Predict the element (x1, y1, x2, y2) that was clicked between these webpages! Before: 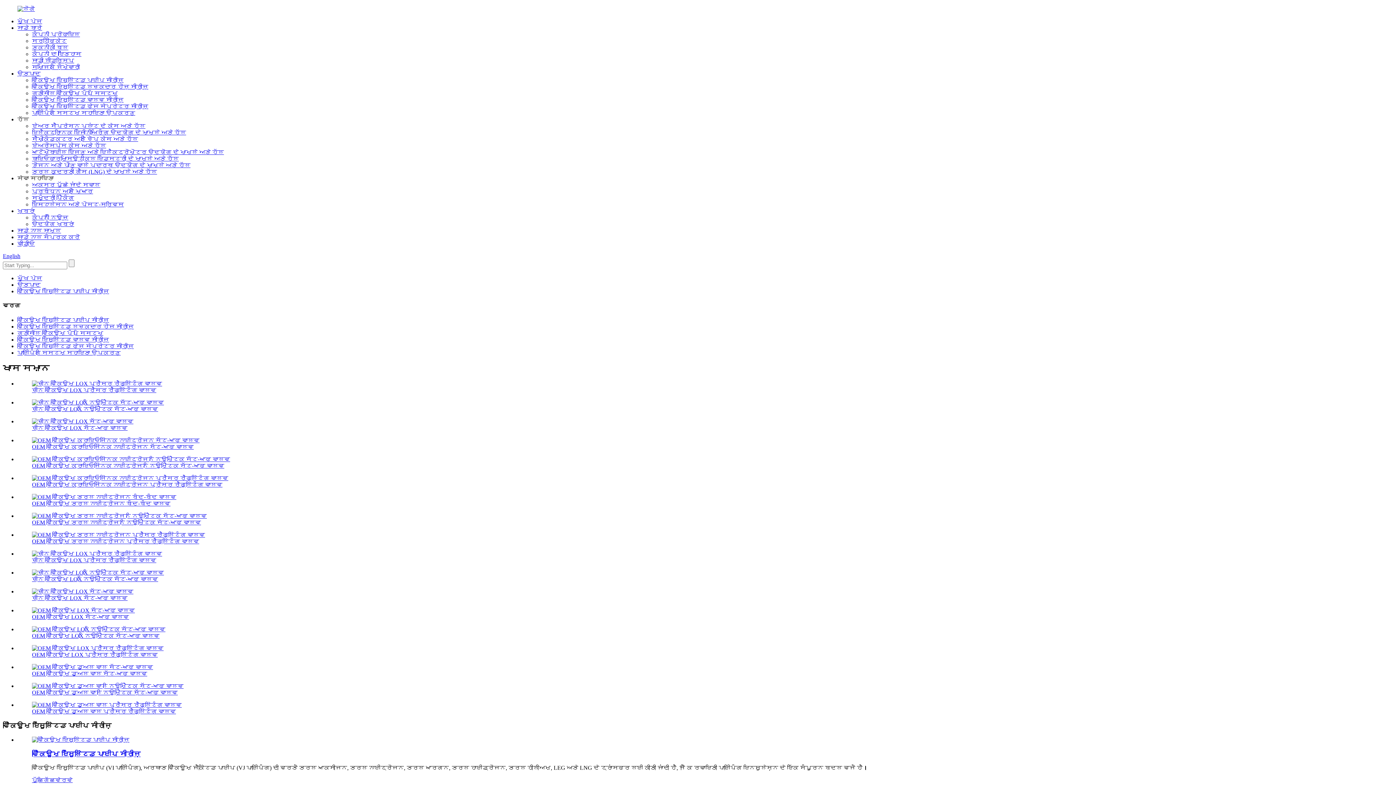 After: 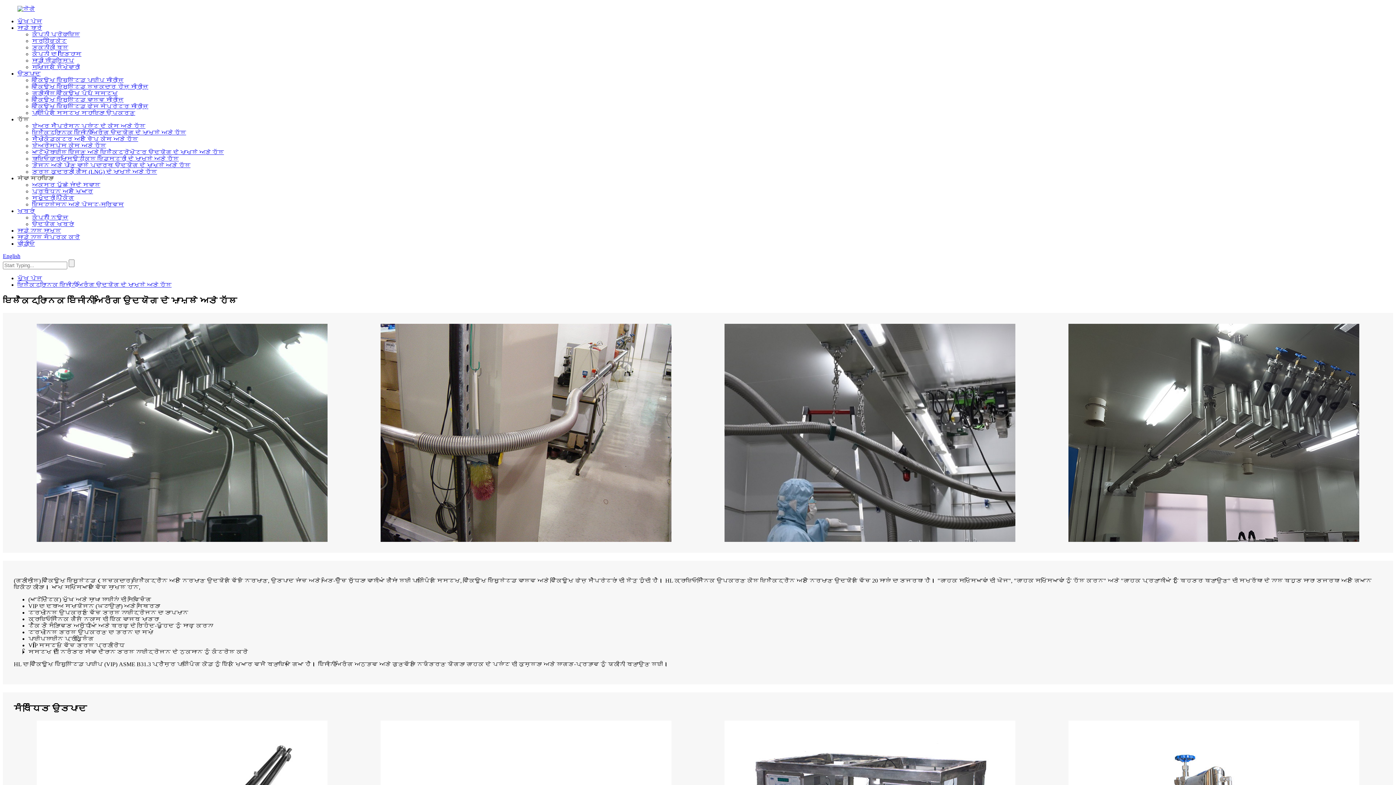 Action: label: ਇਲੈਕਟ੍ਰਾਨਿਕ ਇੰਜੀਨੀਅਰਿੰਗ ਉਦਯੋਗ ਦੇ ਮਾਮਲੇ ਅਤੇ ਹੱਲ bbox: (32, 129, 186, 135)